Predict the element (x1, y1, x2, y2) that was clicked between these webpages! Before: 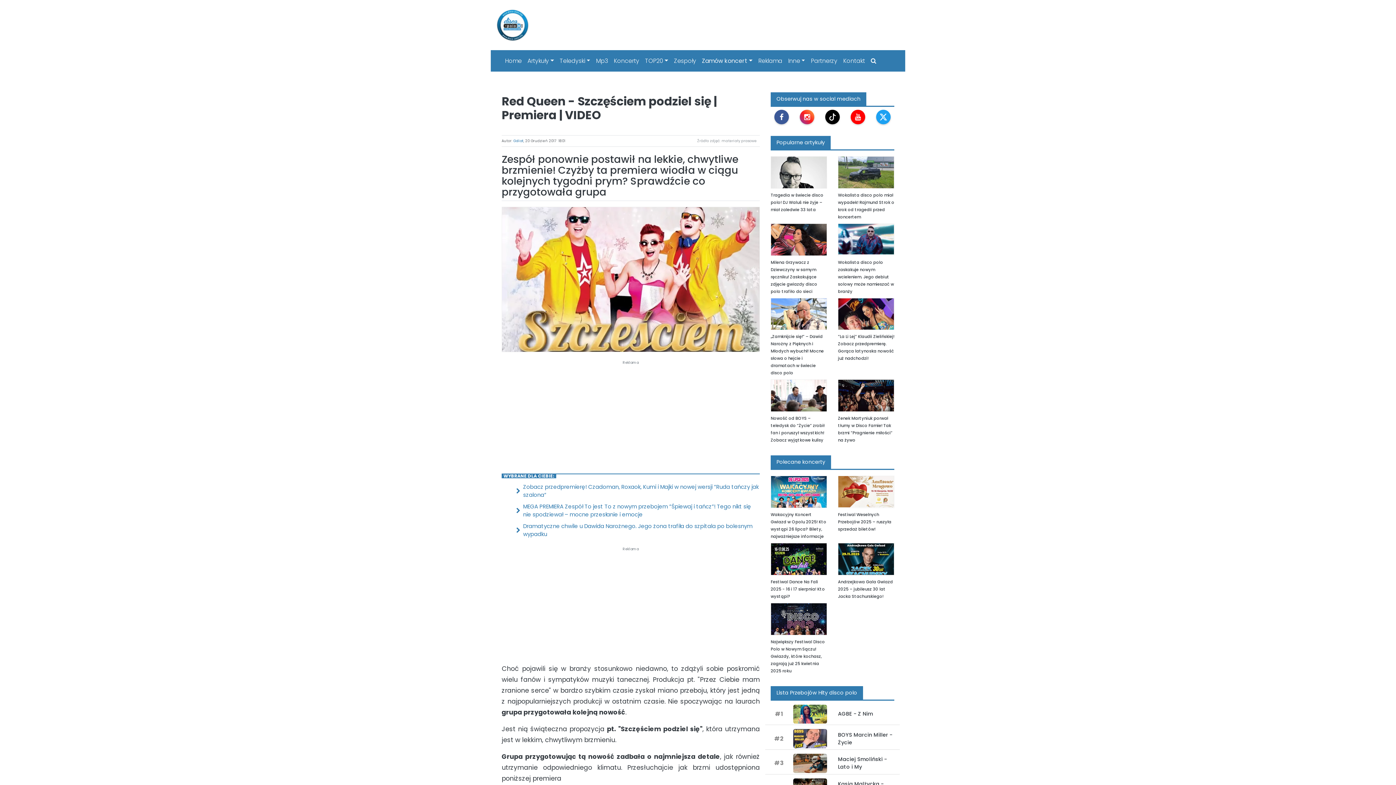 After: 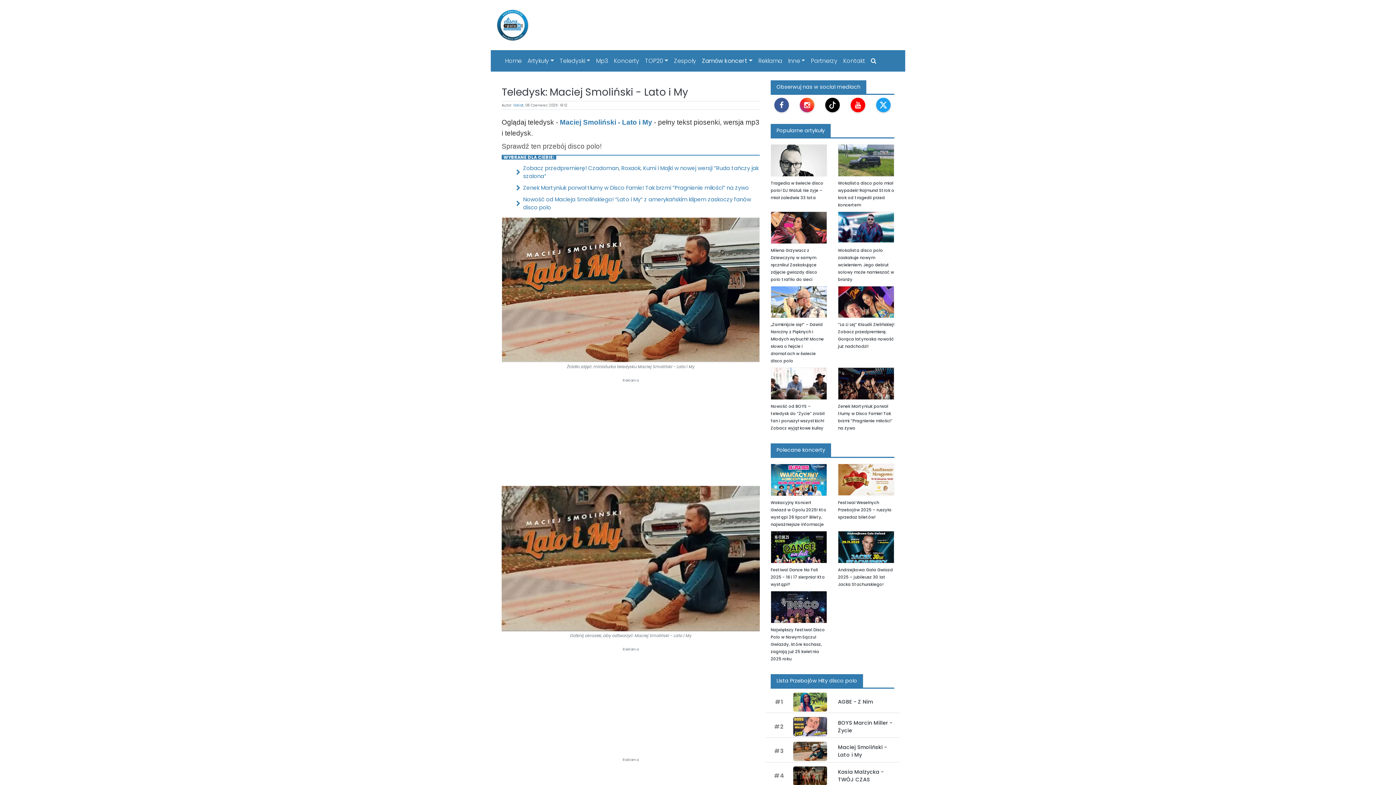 Action: bbox: (793, 754, 827, 773)